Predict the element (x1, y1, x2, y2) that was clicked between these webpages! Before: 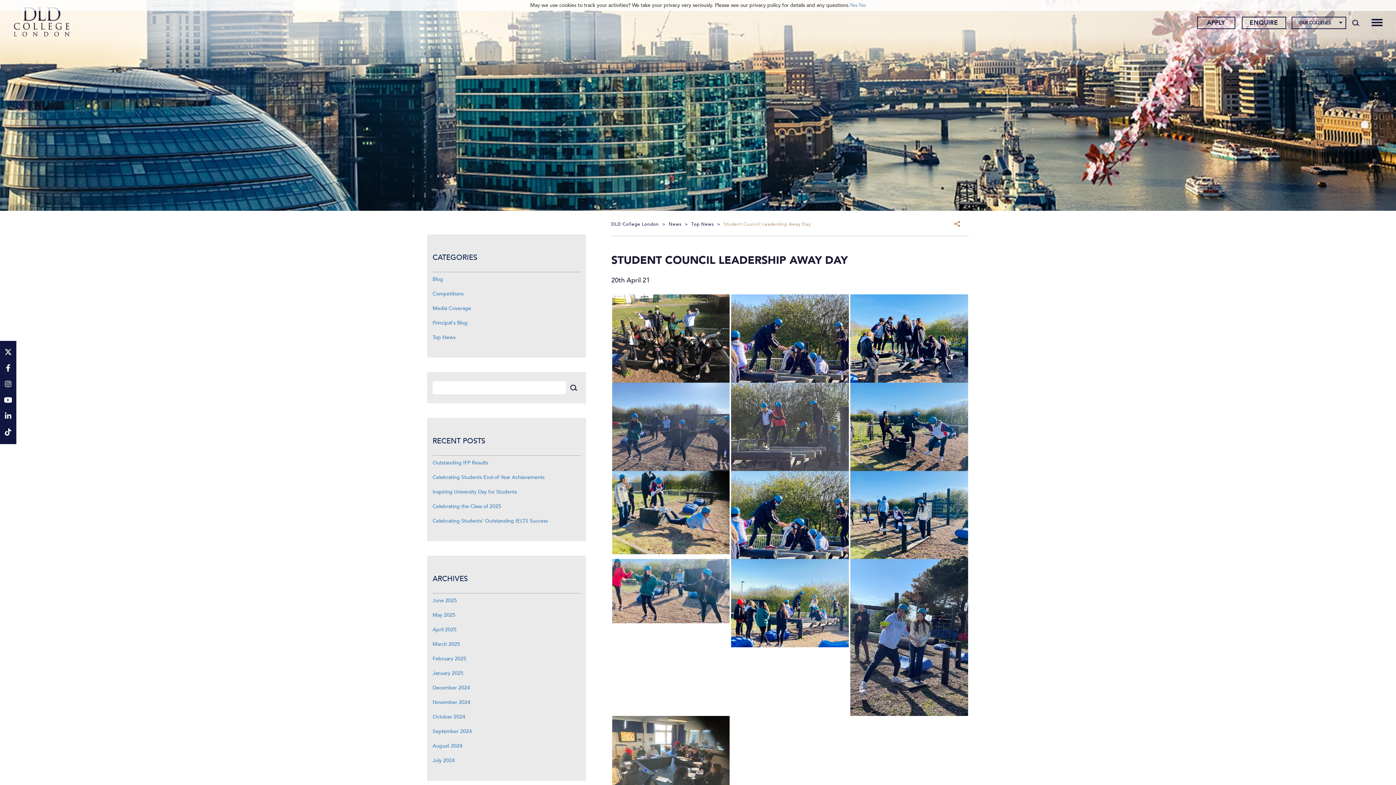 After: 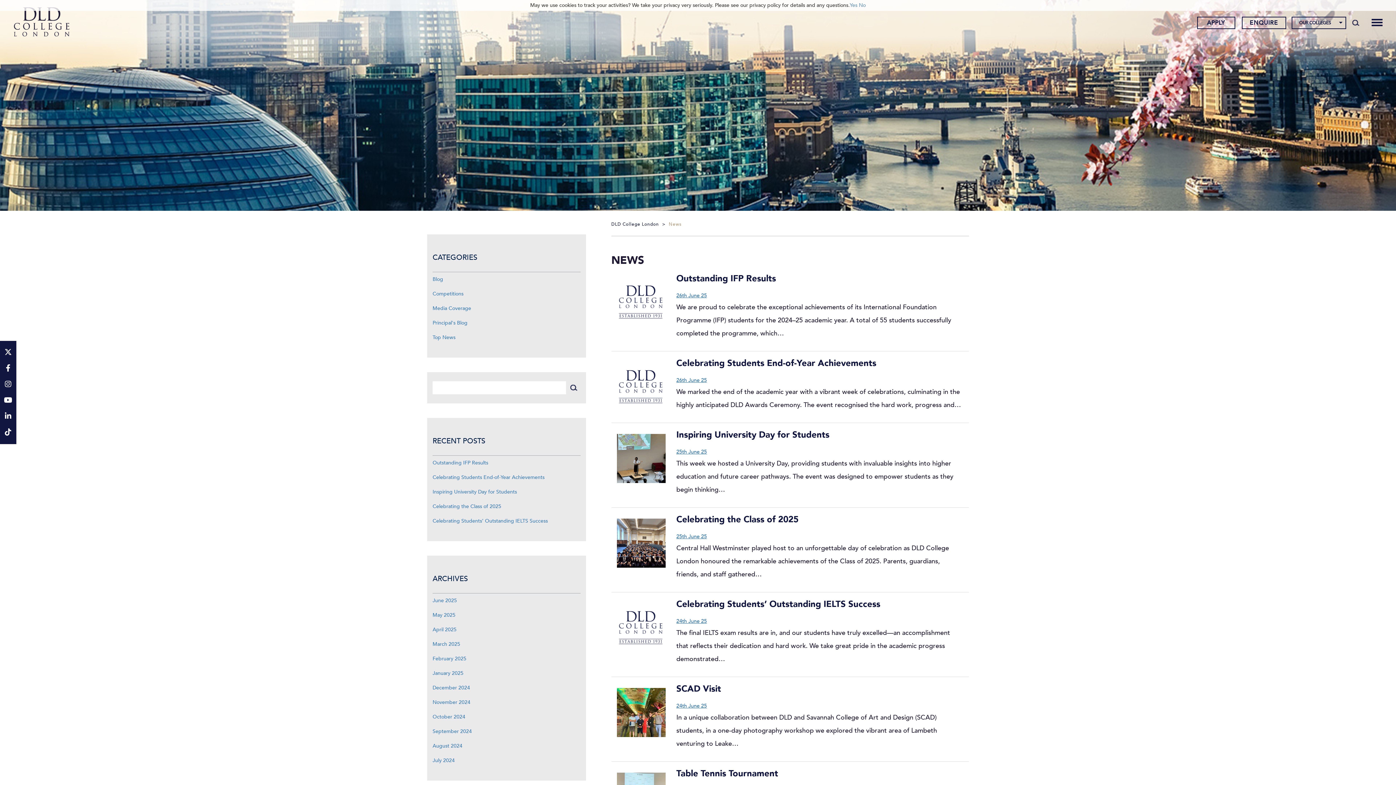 Action: bbox: (668, 221, 681, 227) label: News